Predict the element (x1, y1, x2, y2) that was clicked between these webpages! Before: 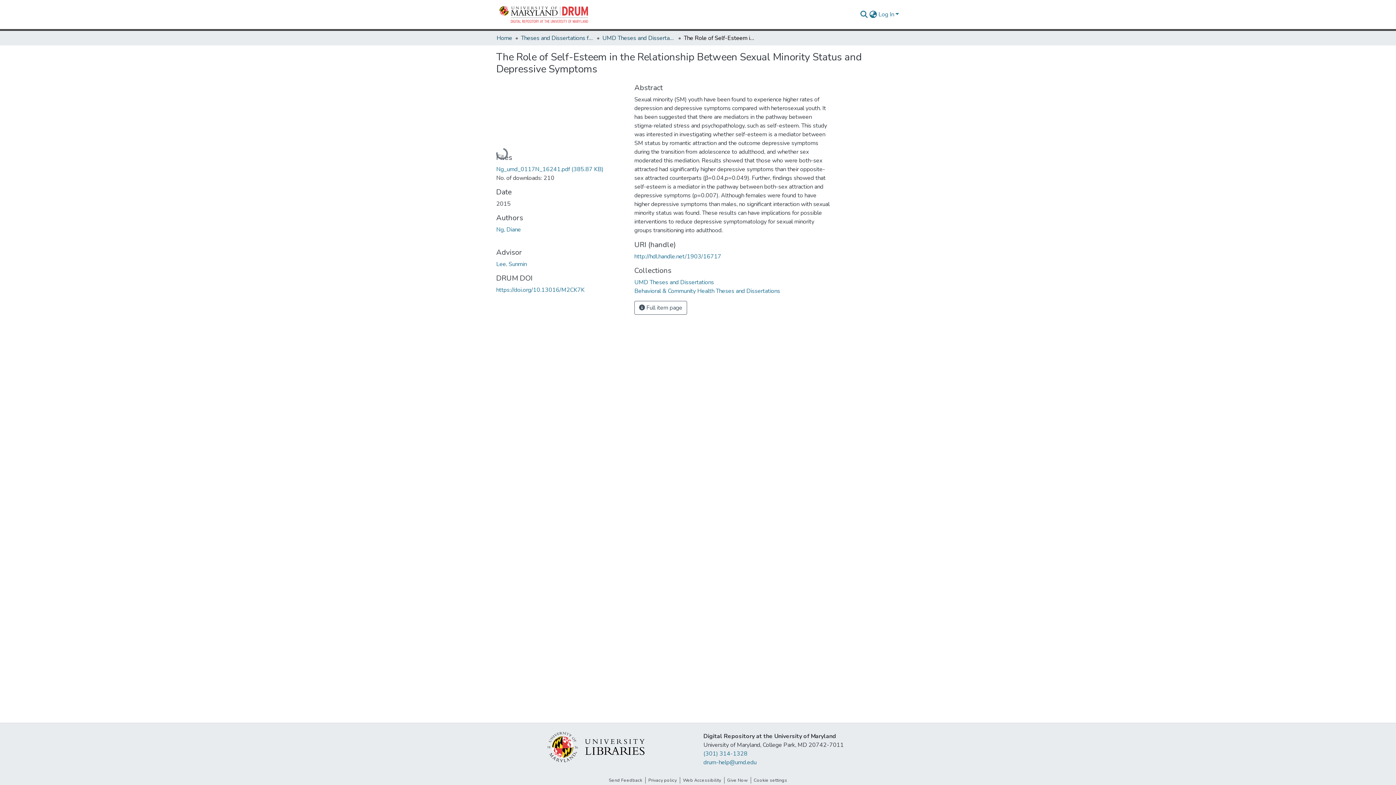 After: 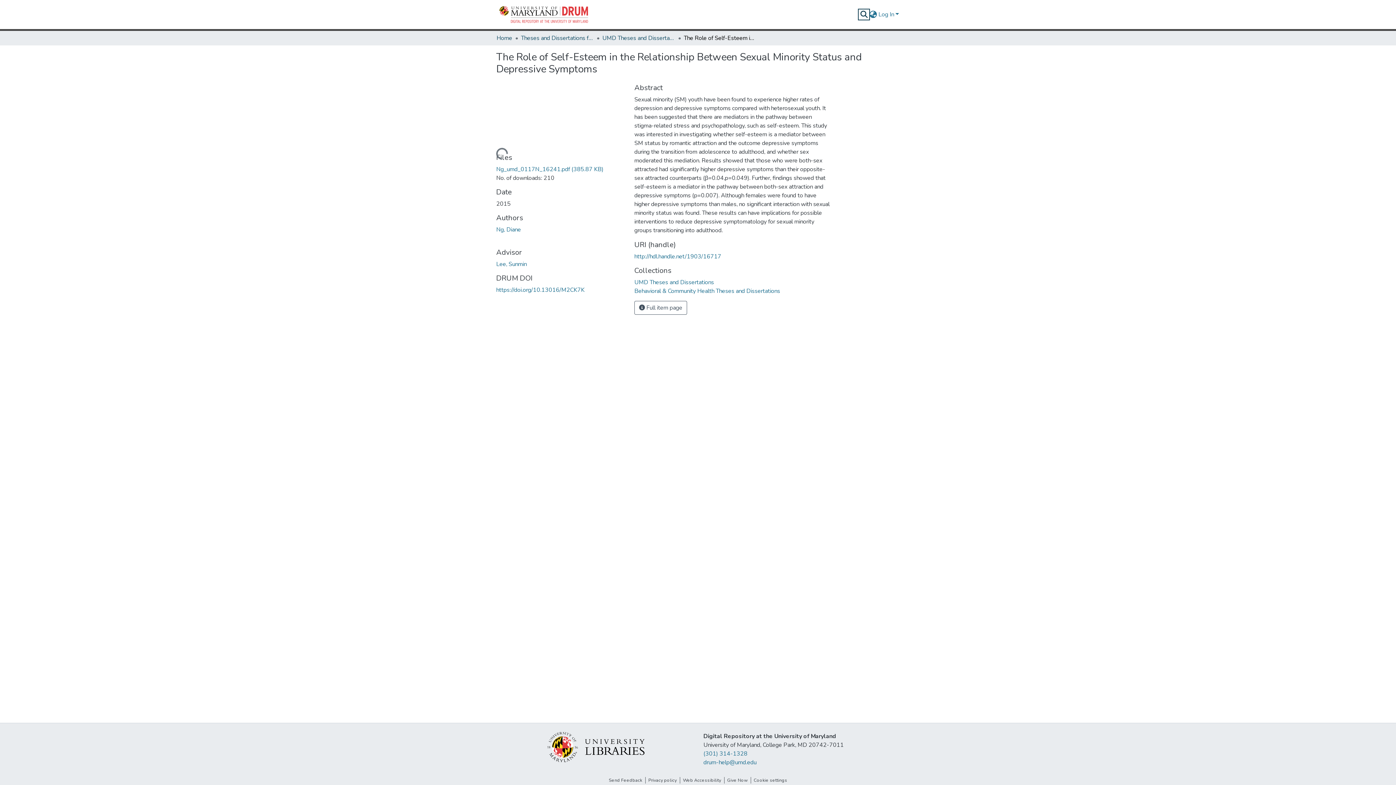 Action: label: Submit search bbox: (859, 10, 868, 18)